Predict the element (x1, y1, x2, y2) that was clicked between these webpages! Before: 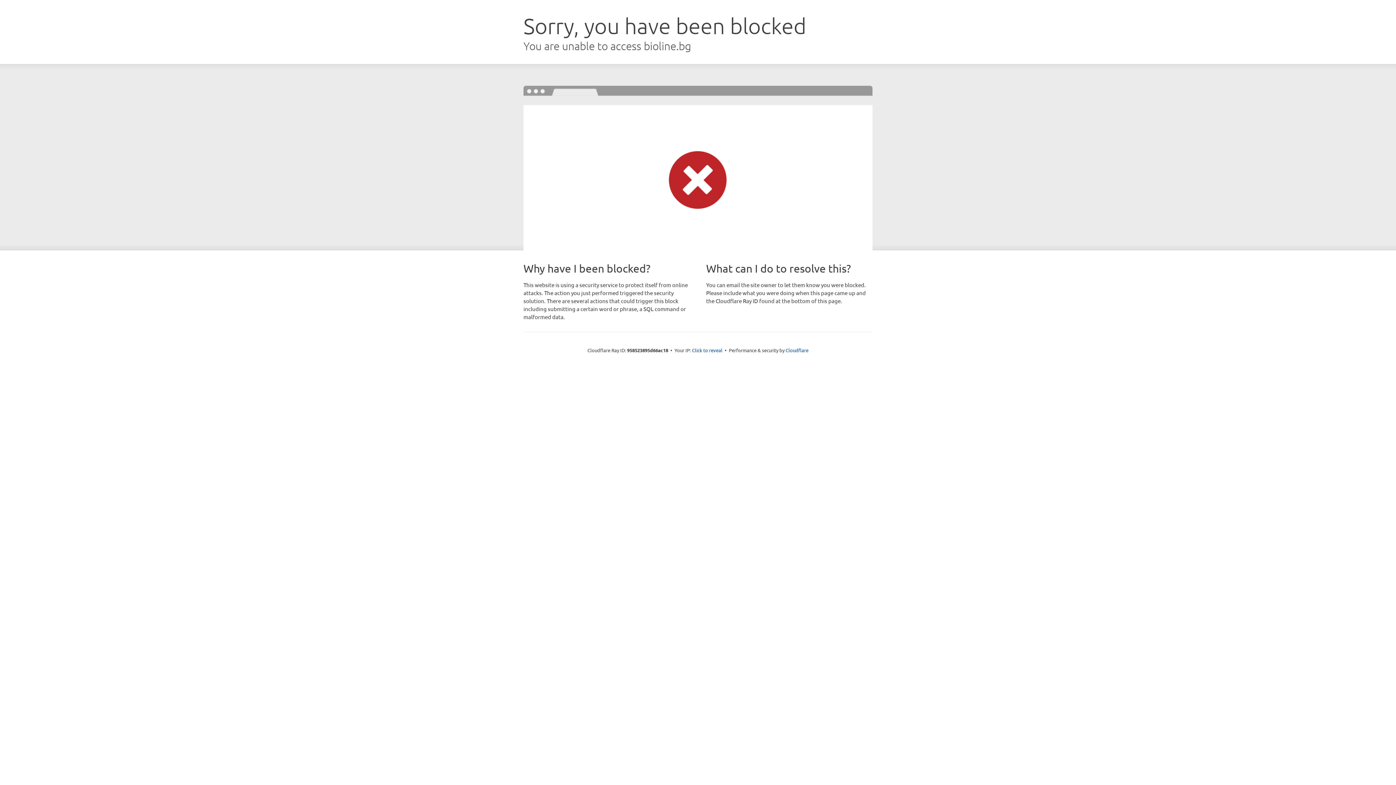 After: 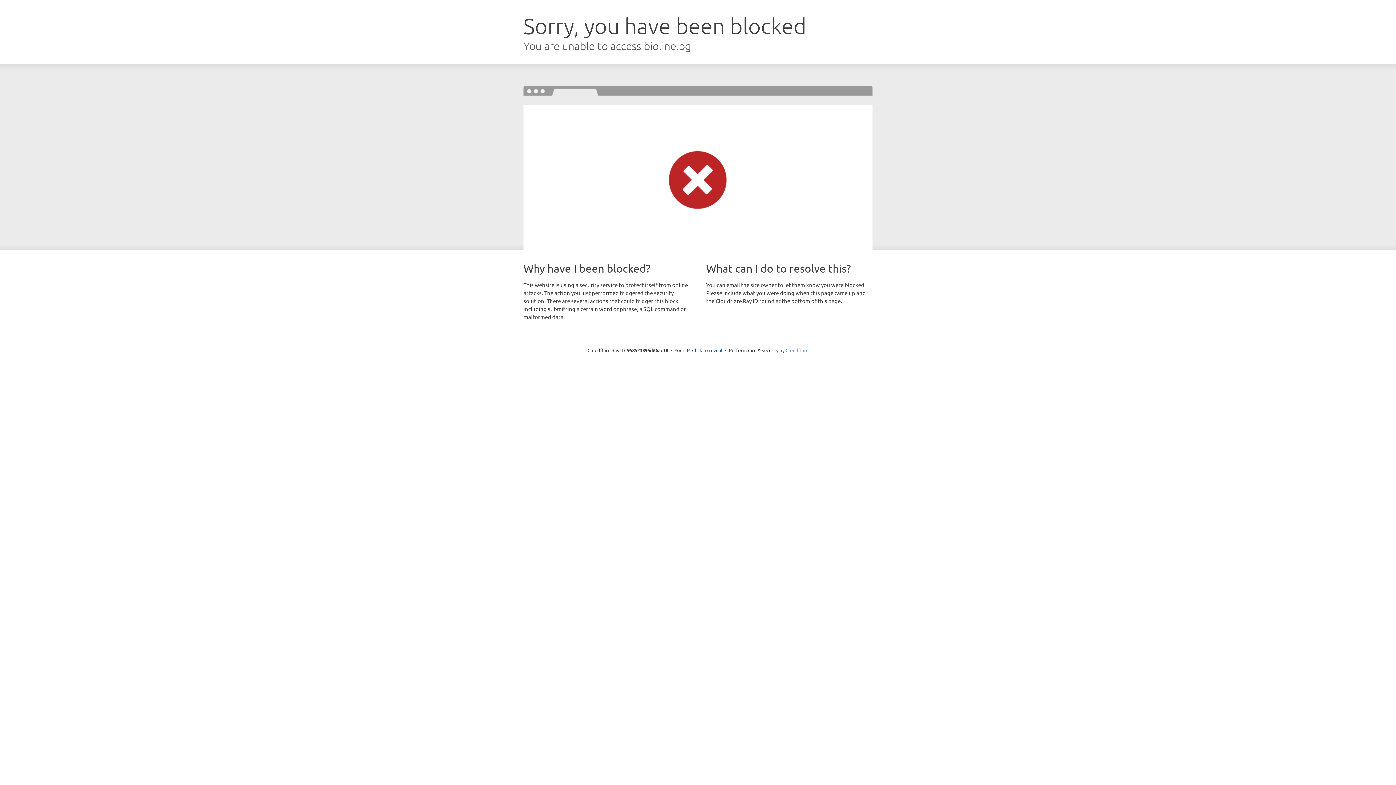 Action: bbox: (785, 347, 808, 353) label: Cloudflare